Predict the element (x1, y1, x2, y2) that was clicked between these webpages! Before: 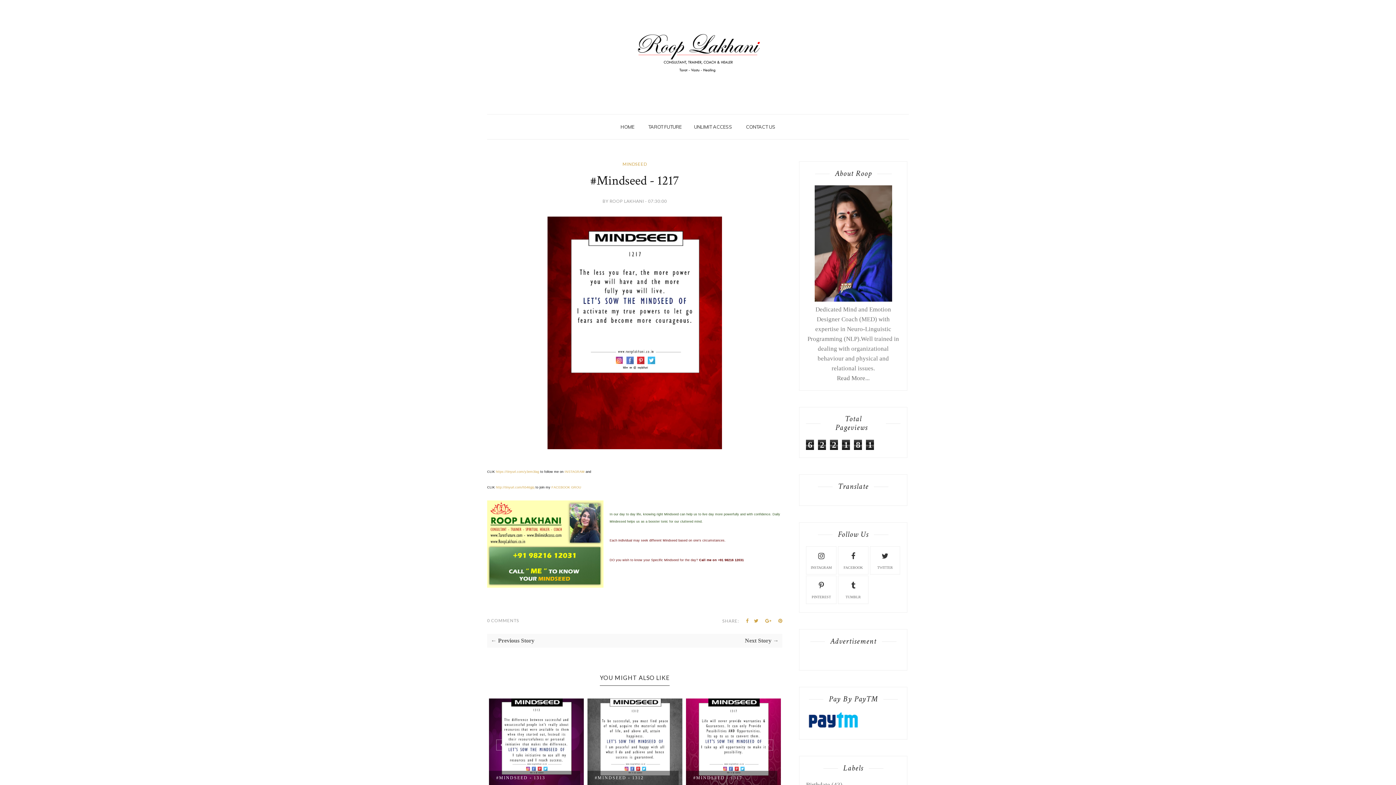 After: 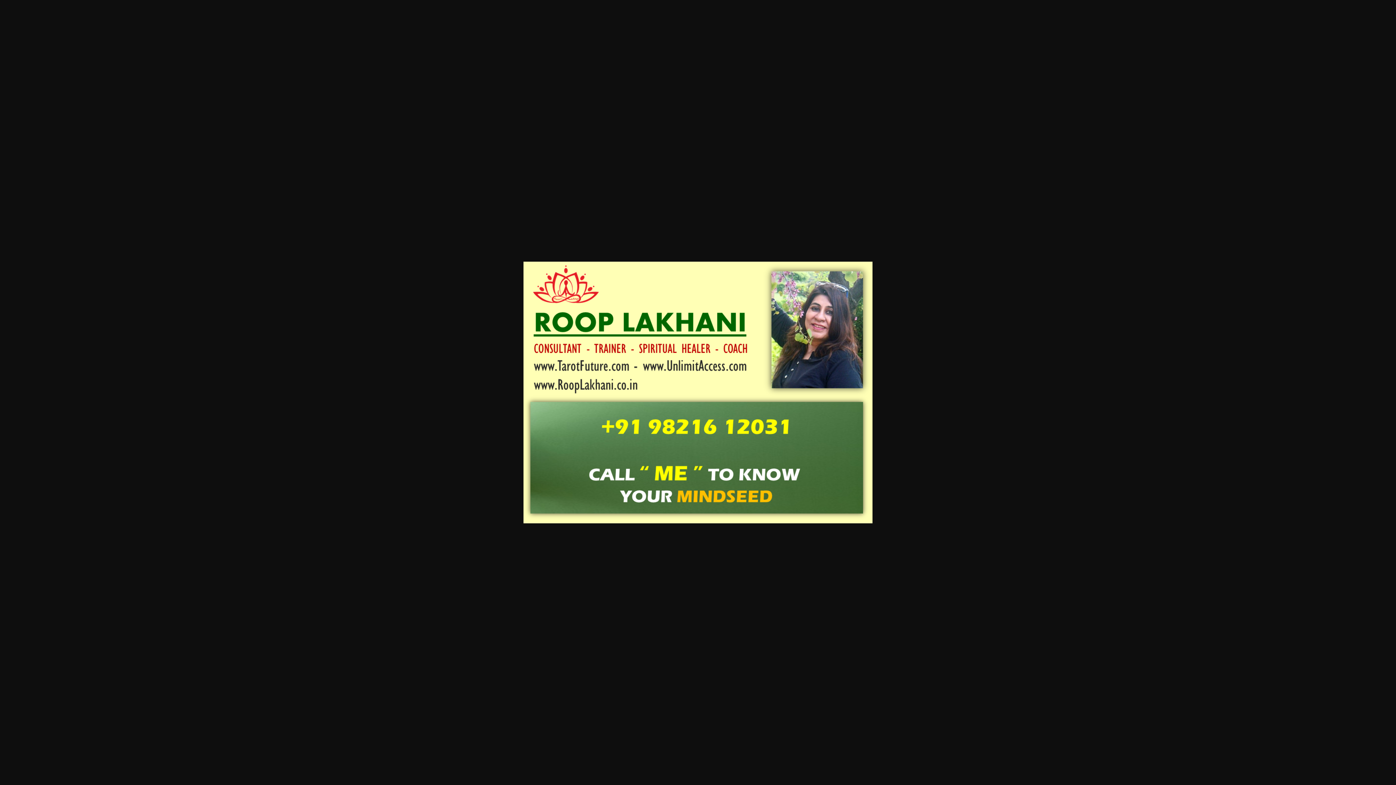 Action: bbox: (487, 500, 603, 591)